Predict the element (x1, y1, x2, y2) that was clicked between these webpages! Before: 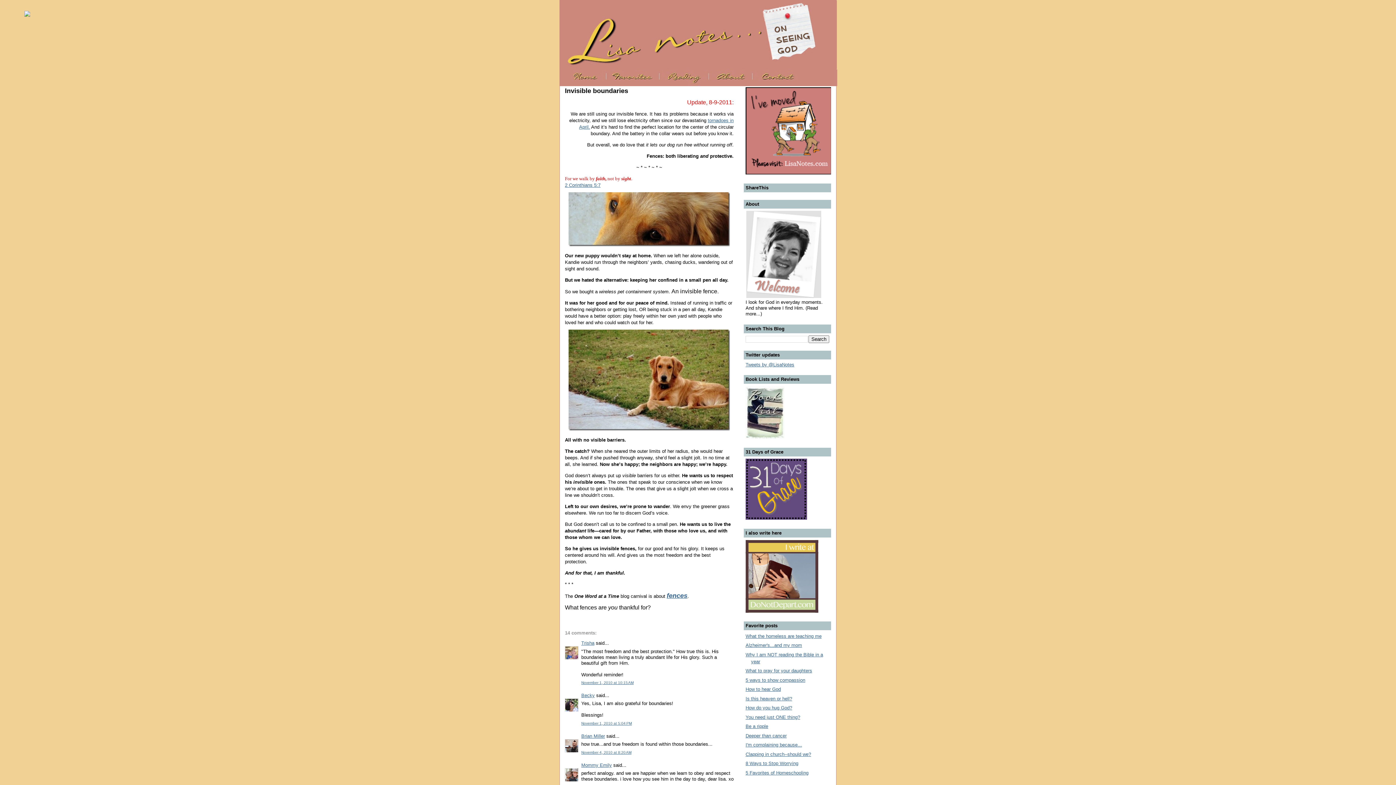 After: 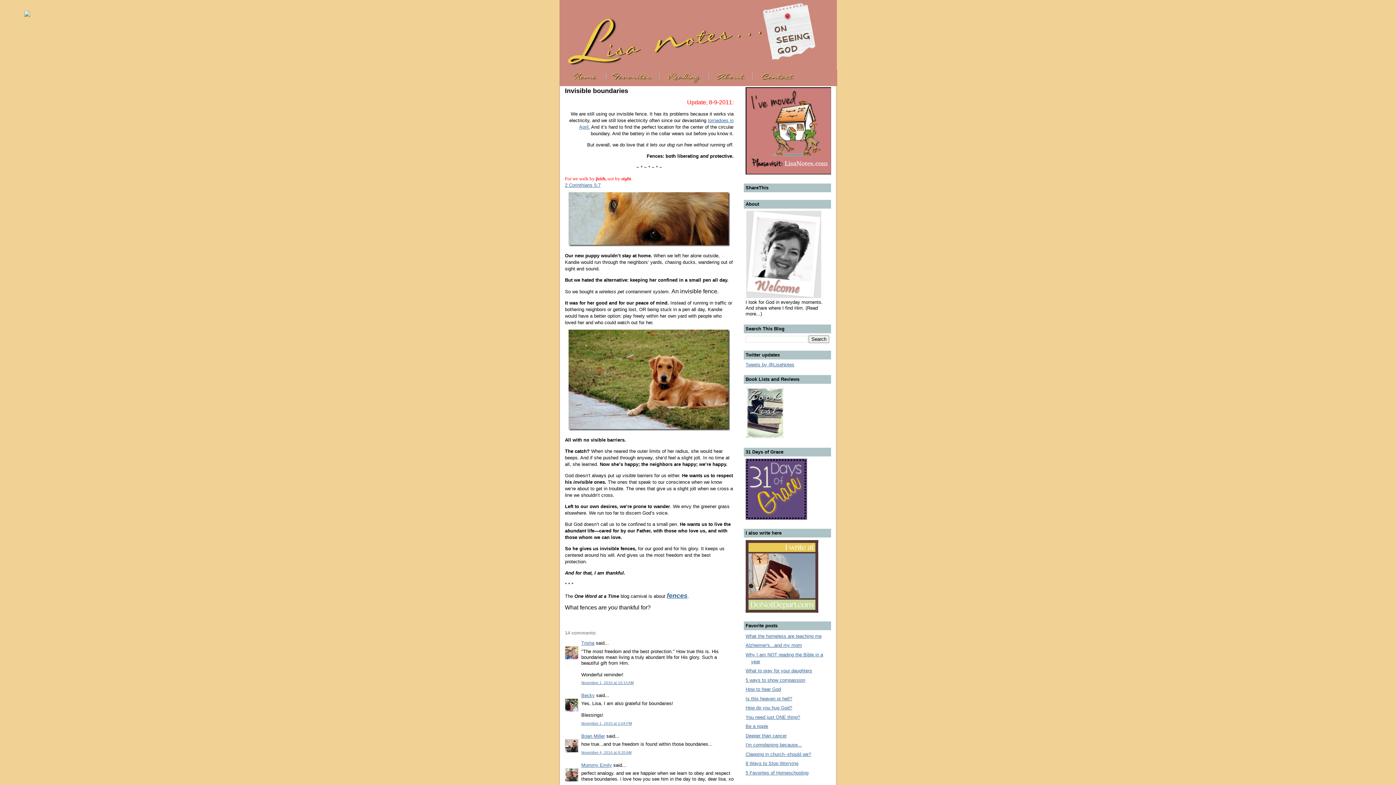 Action: bbox: (745, 633, 821, 639) label: What the homeless are teaching me